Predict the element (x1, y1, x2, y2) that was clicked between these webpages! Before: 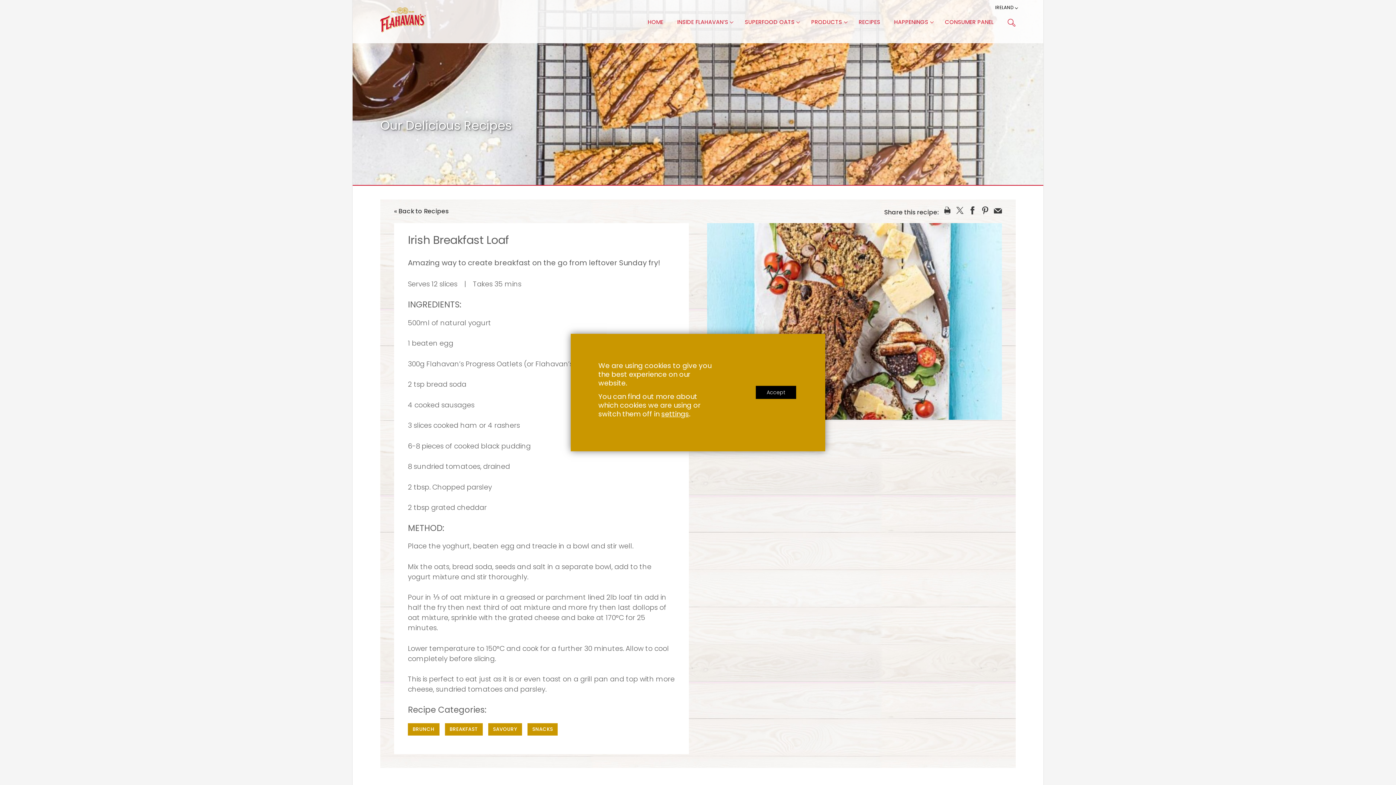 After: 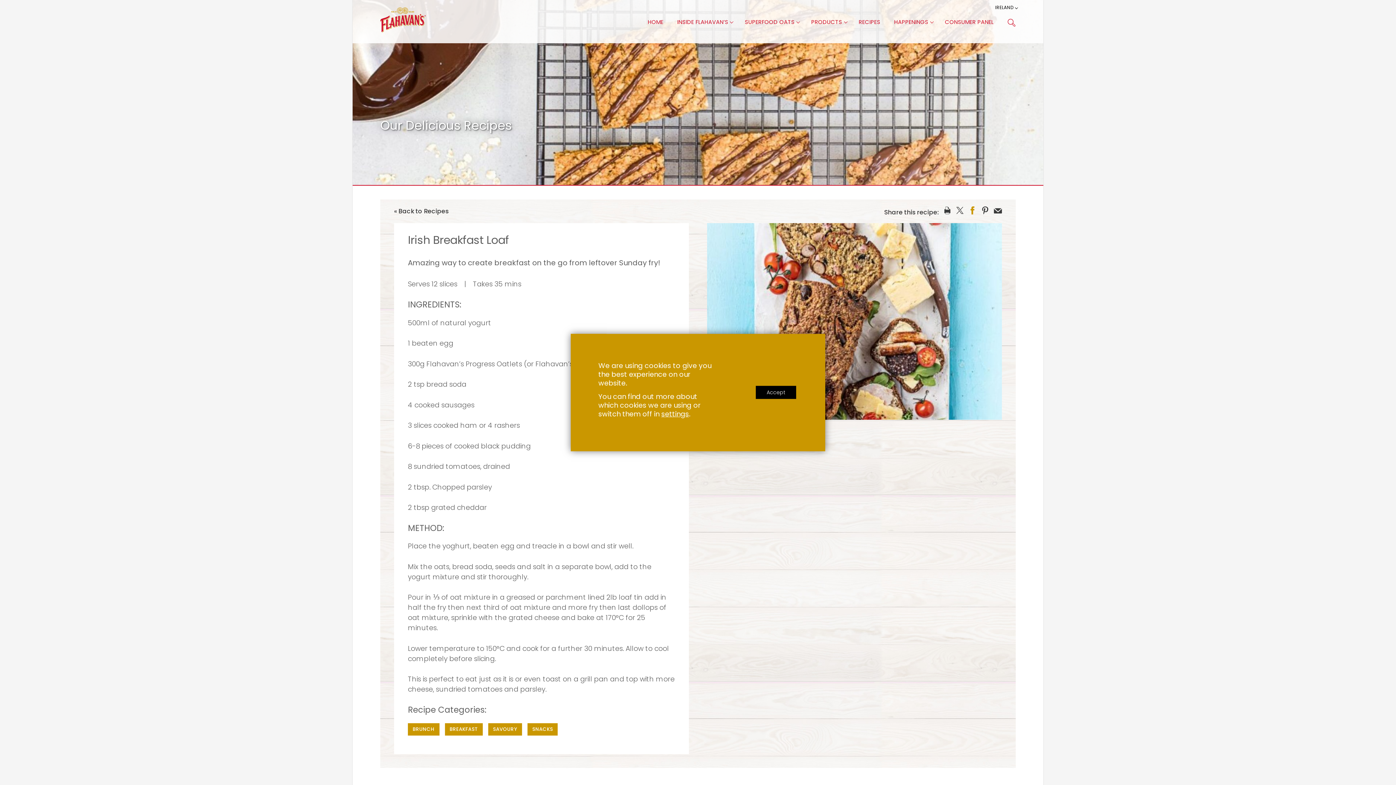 Action: bbox: (968, 206, 976, 217)